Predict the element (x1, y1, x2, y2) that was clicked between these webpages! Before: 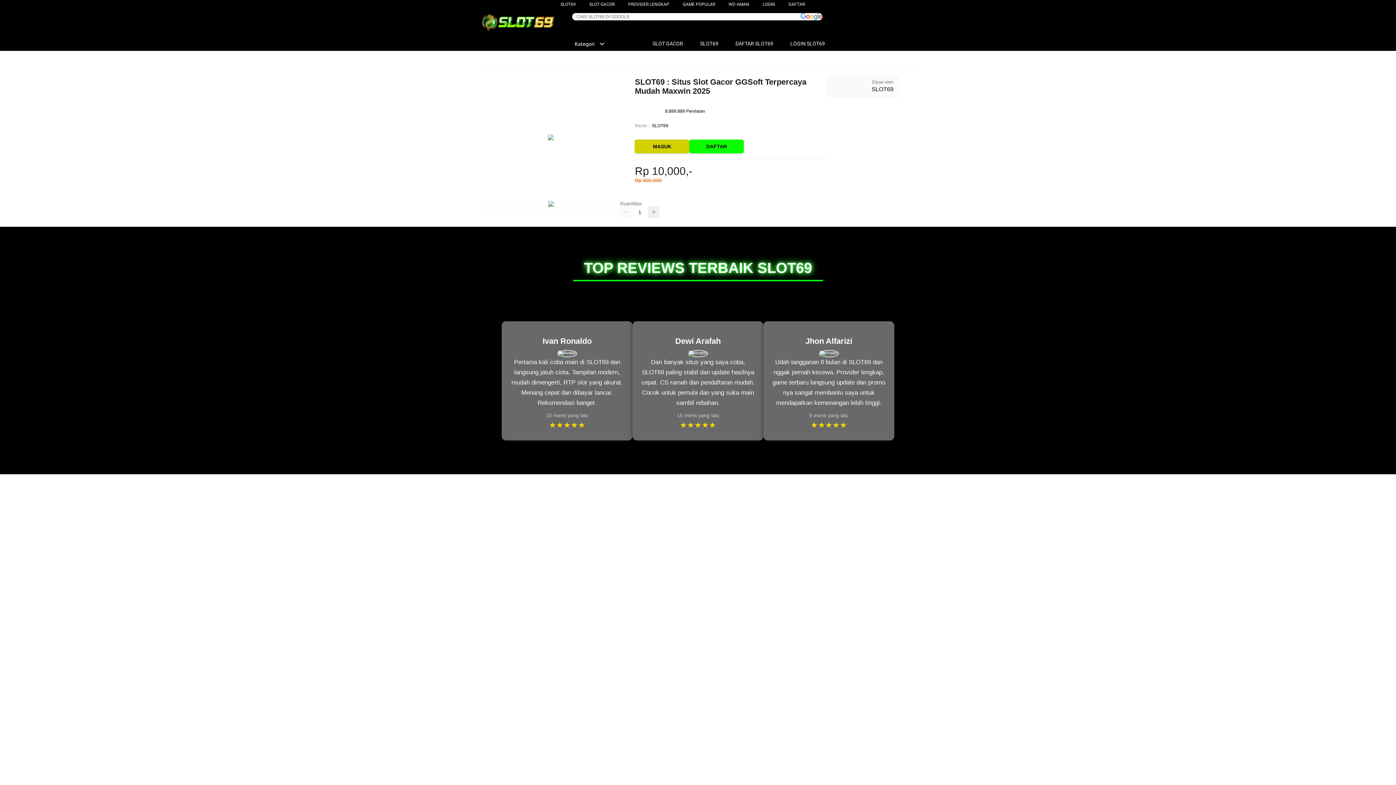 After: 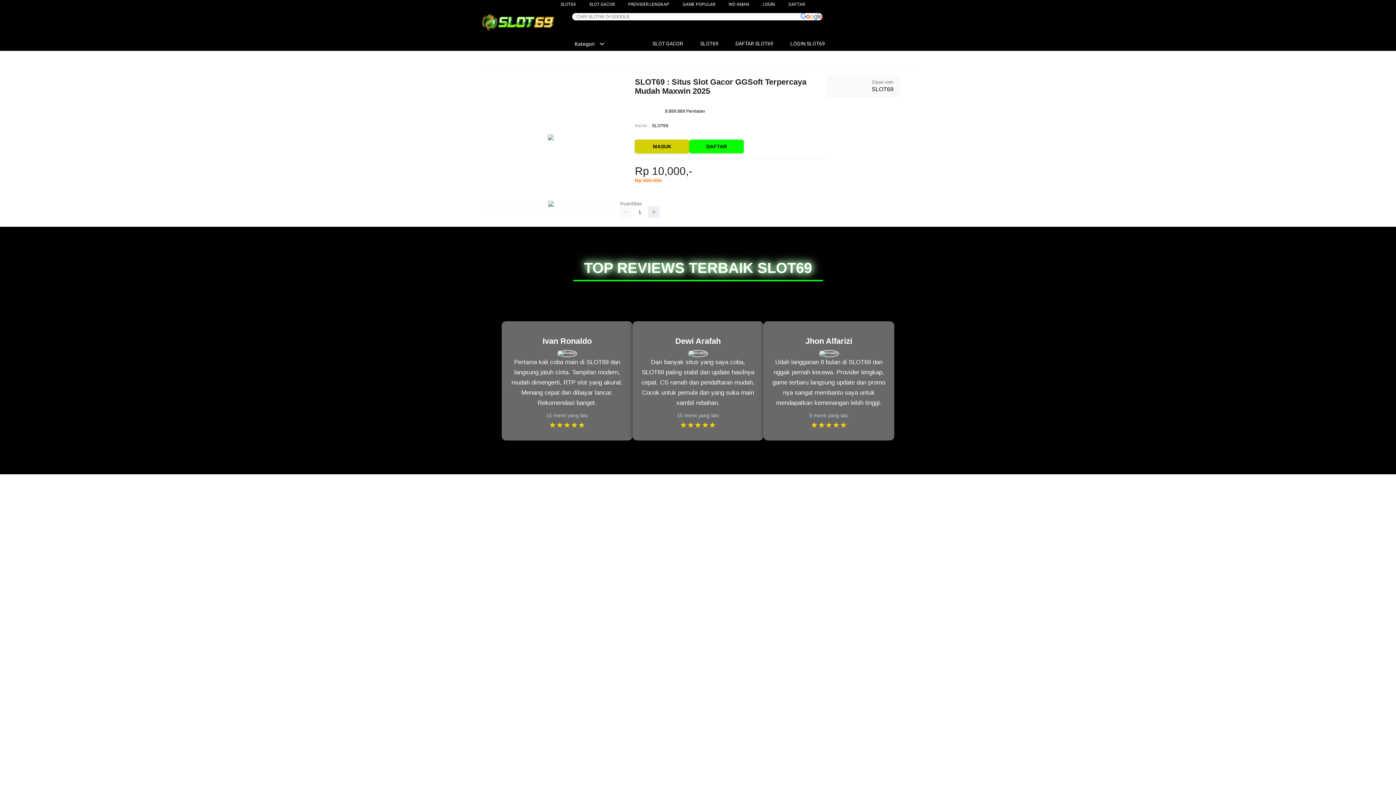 Action: bbox: (567, 41, 605, 46) label: Kategori